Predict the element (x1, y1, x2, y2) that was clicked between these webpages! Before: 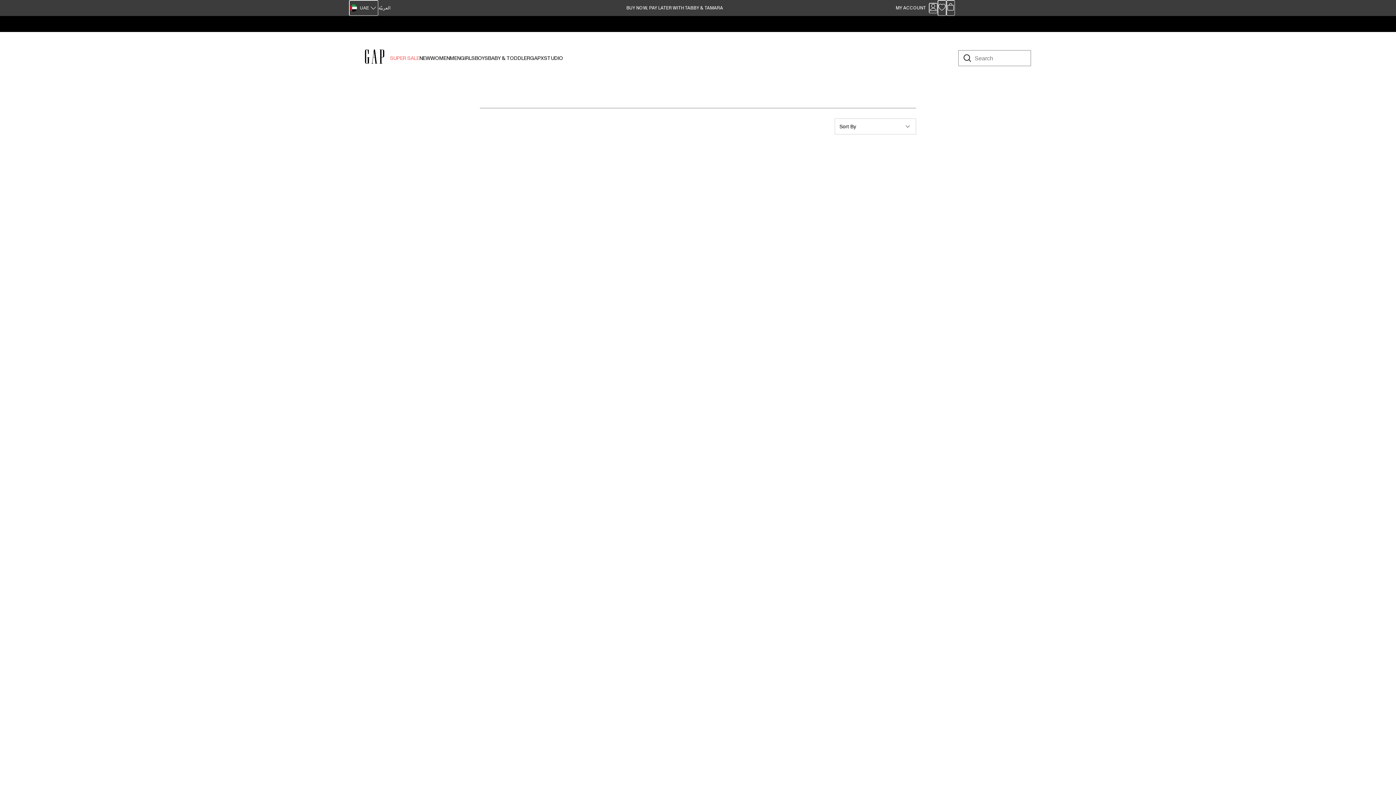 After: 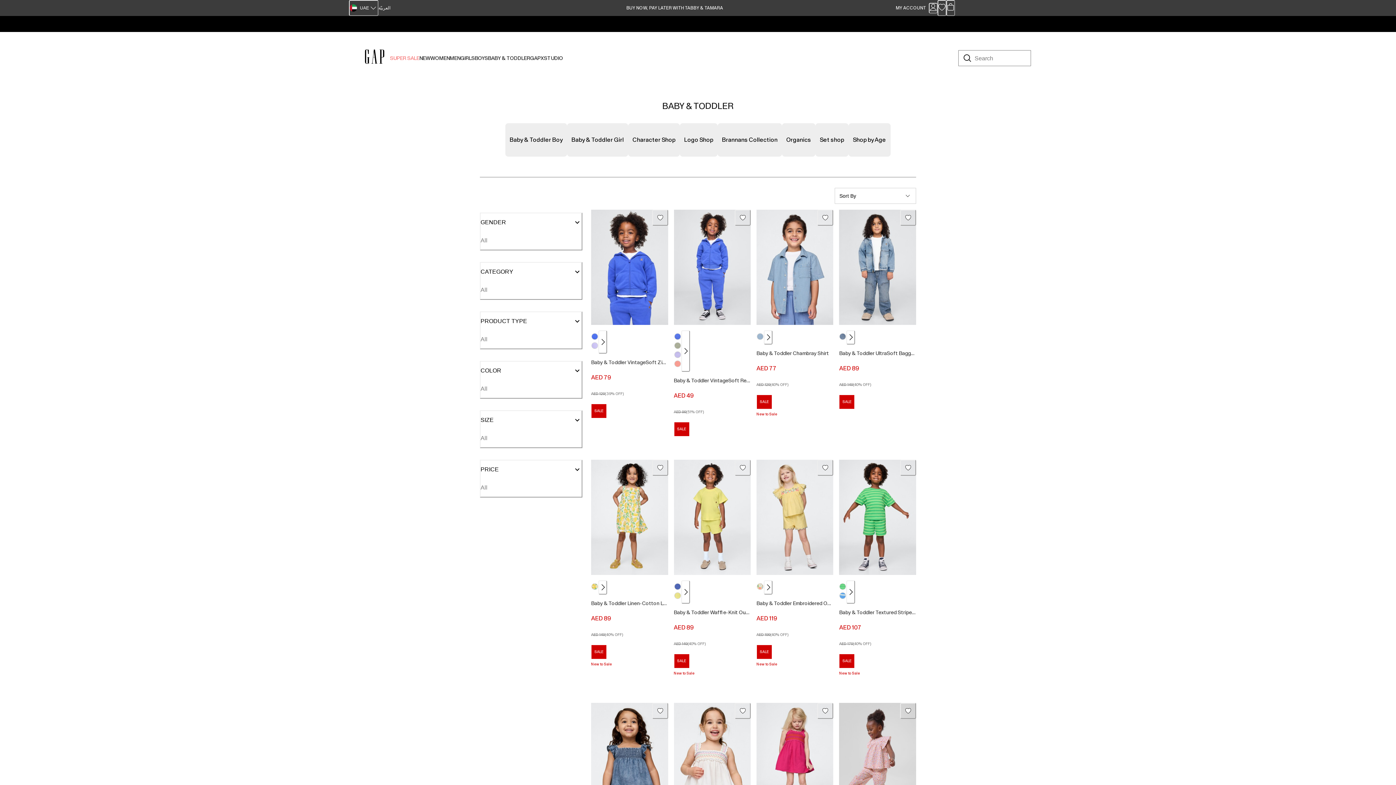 Action: label: BABY & TODDLER bbox: (488, 52, 530, 64)